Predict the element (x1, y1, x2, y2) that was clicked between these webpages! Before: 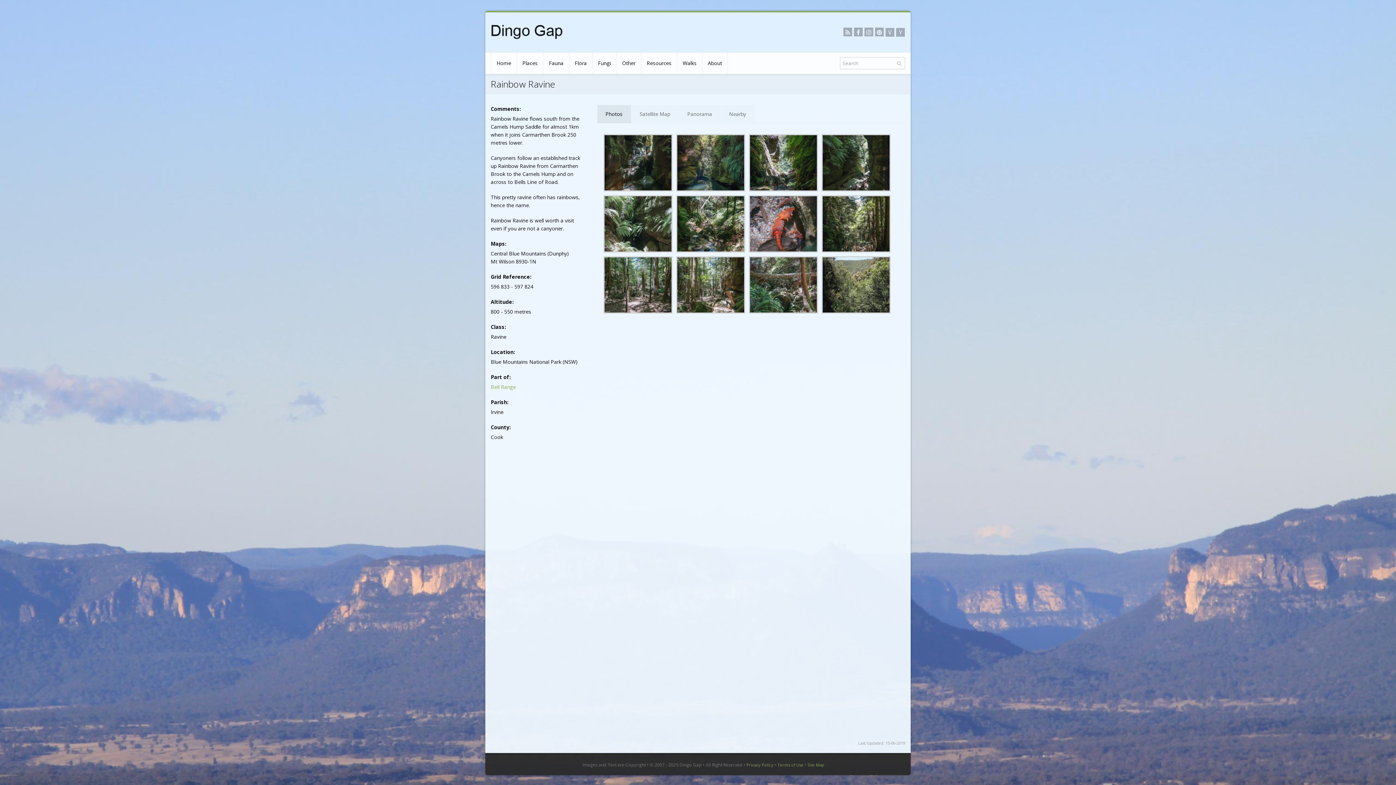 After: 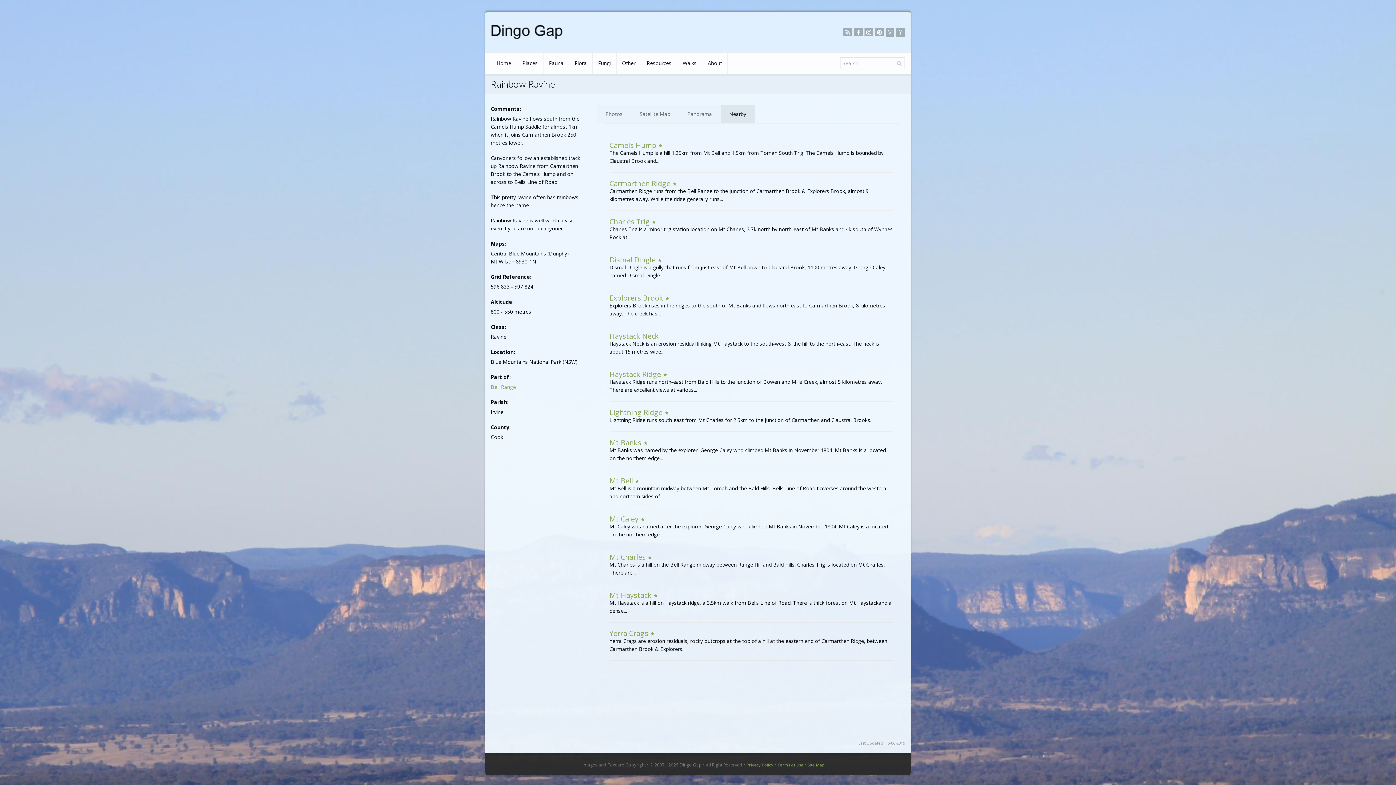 Action: bbox: (720, 105, 754, 123) label: Nearby